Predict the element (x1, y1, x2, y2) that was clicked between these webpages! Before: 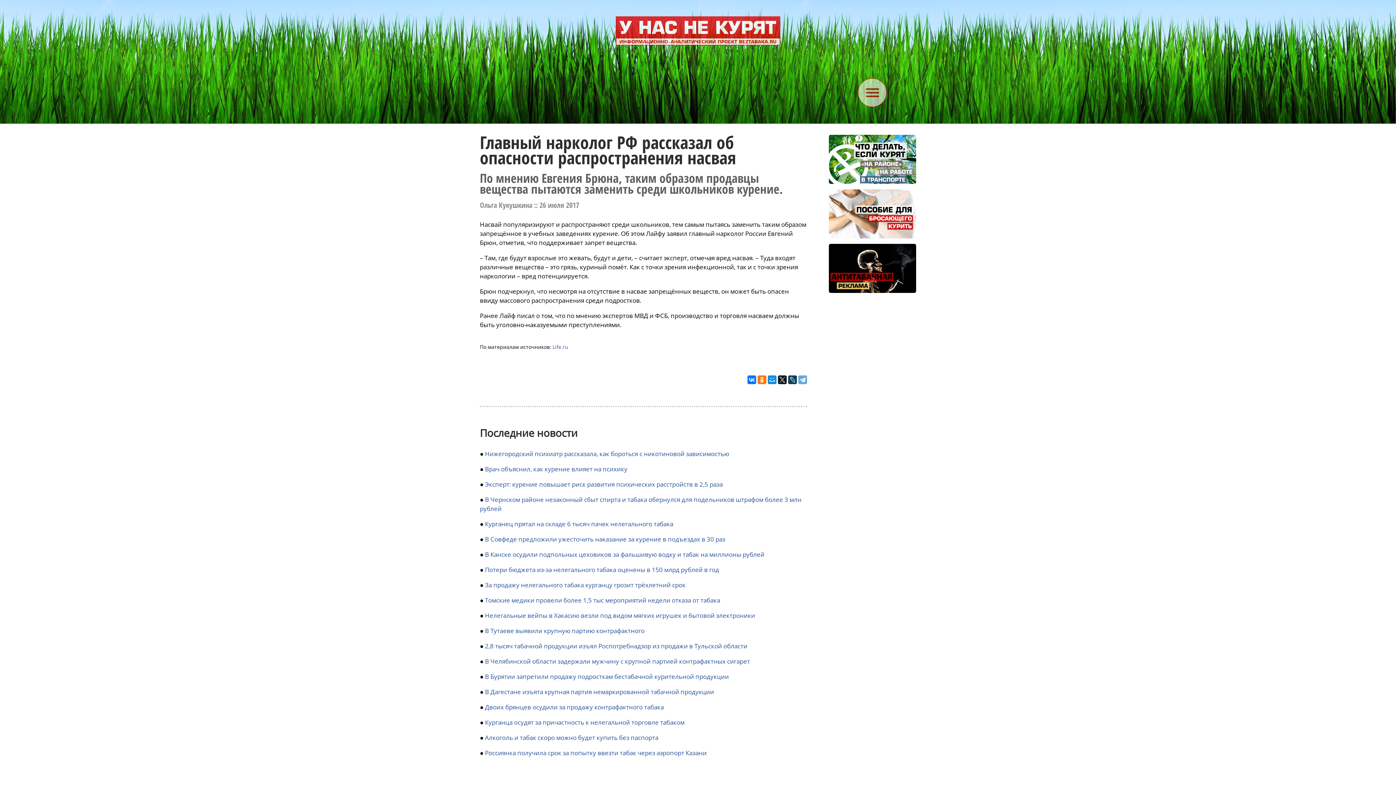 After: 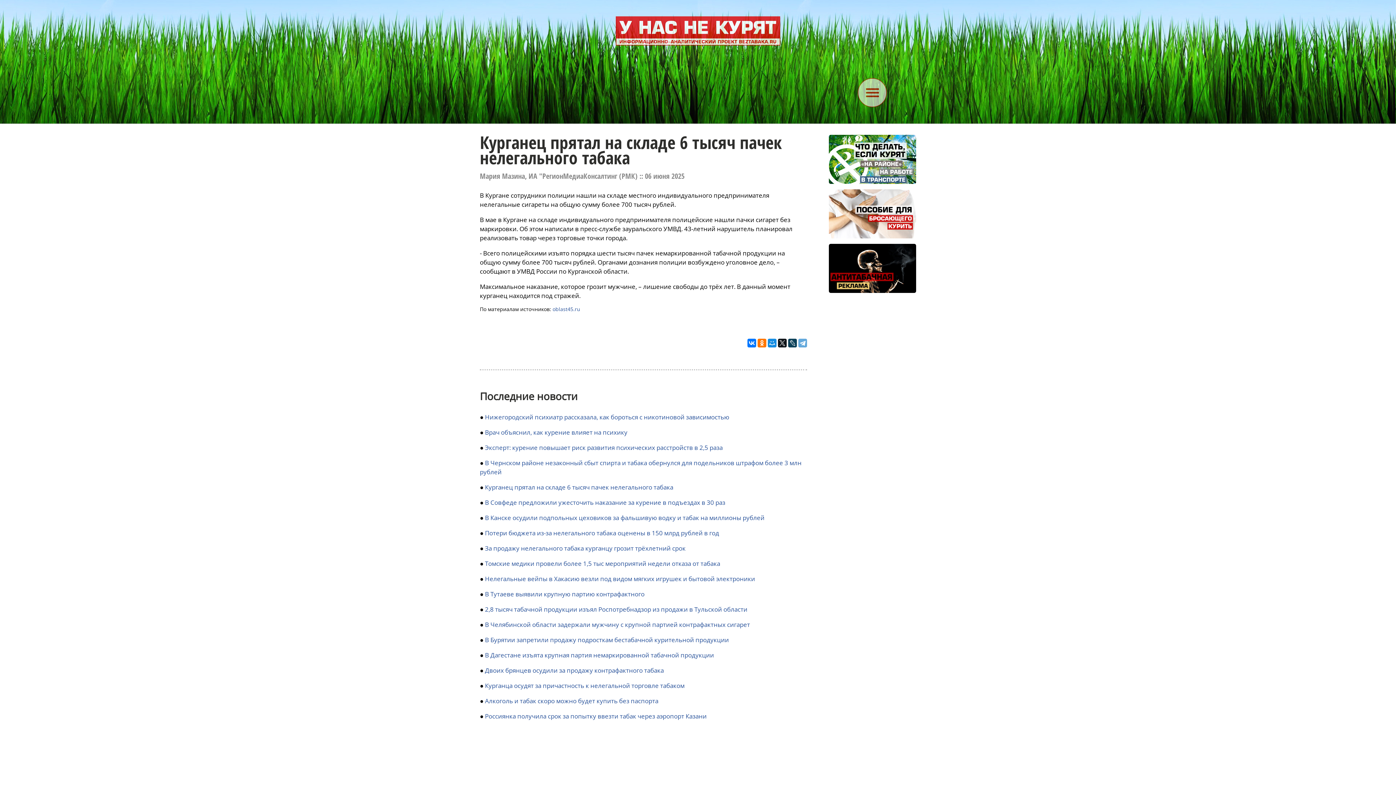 Action: bbox: (485, 520, 673, 528) label: Курганец прятал на складе 6 тысяч пачек нелегального табака